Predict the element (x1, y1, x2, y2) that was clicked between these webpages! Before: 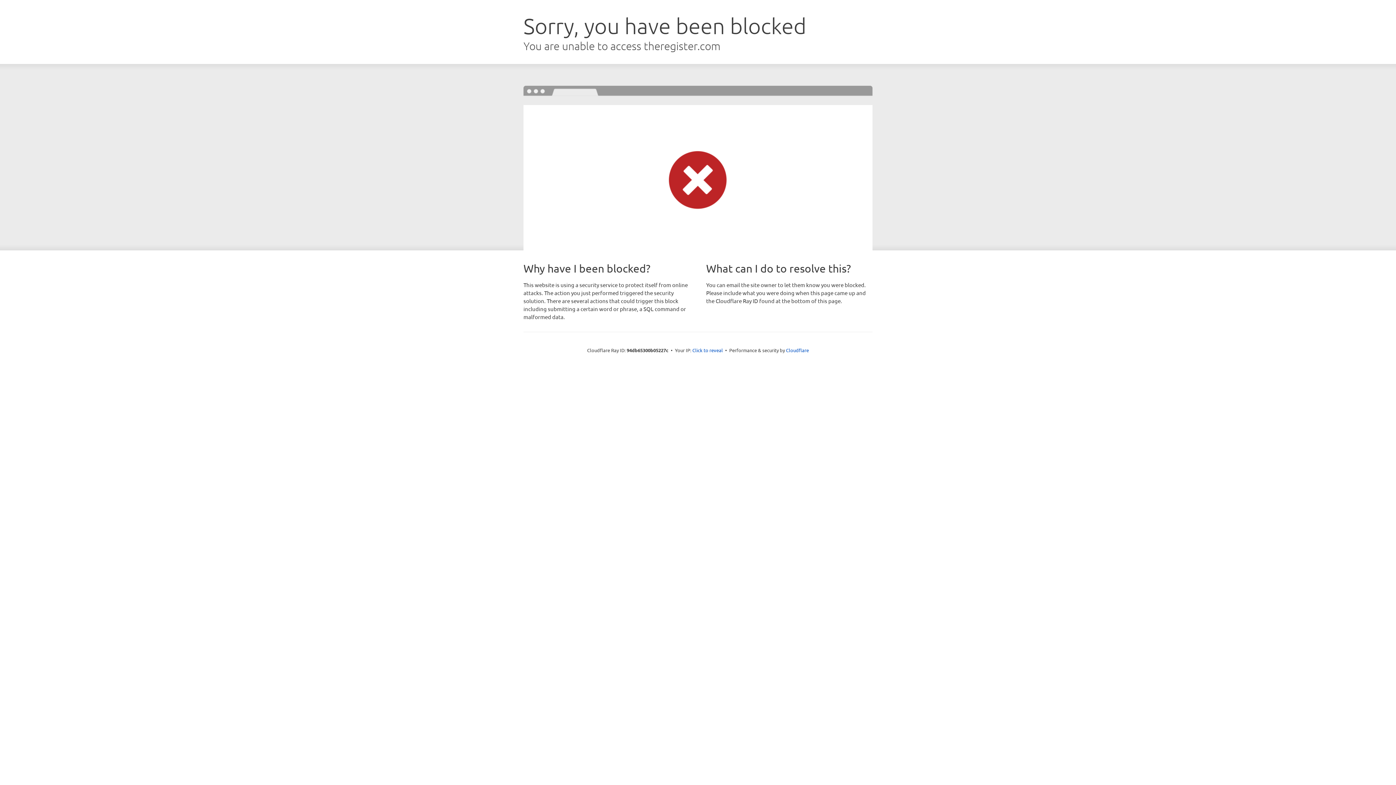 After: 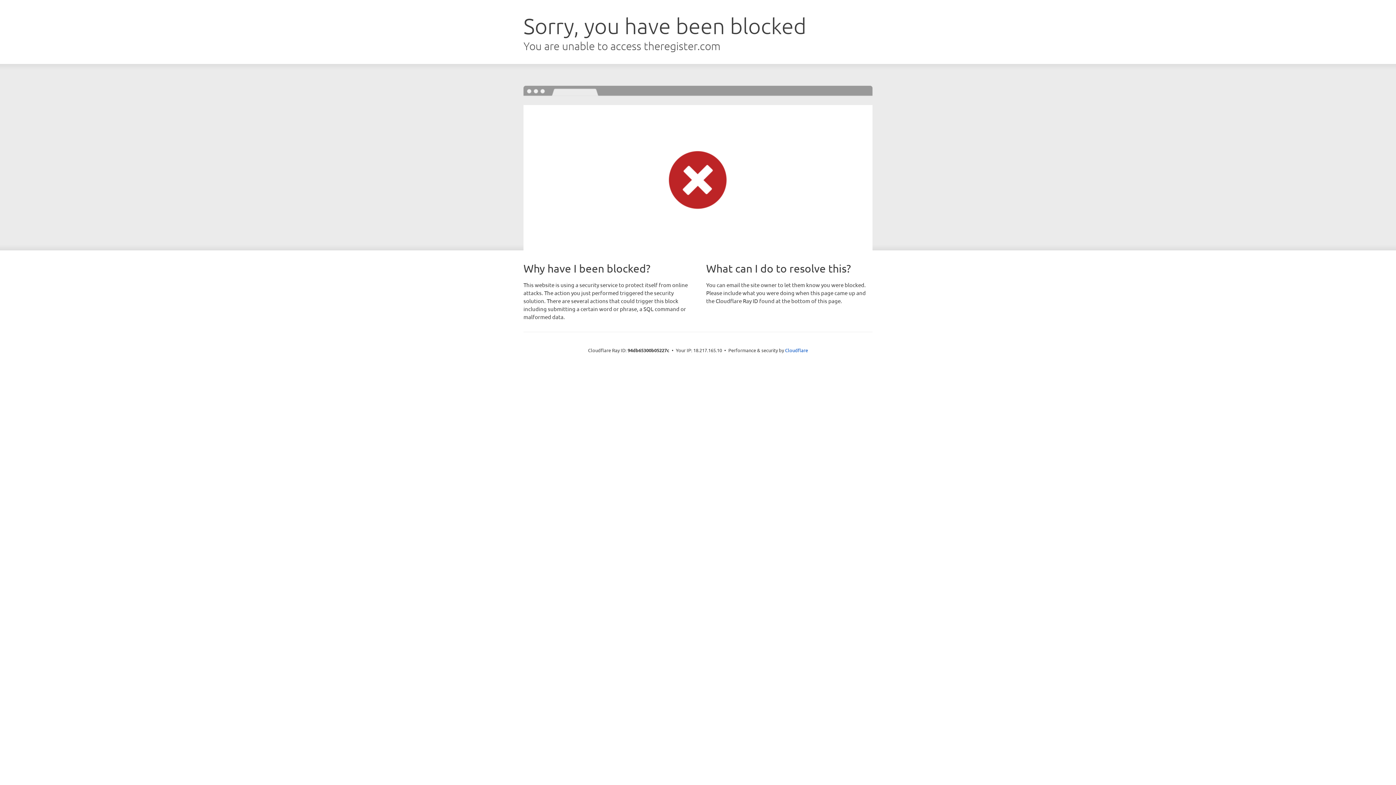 Action: bbox: (692, 346, 723, 353) label: Click to reveal